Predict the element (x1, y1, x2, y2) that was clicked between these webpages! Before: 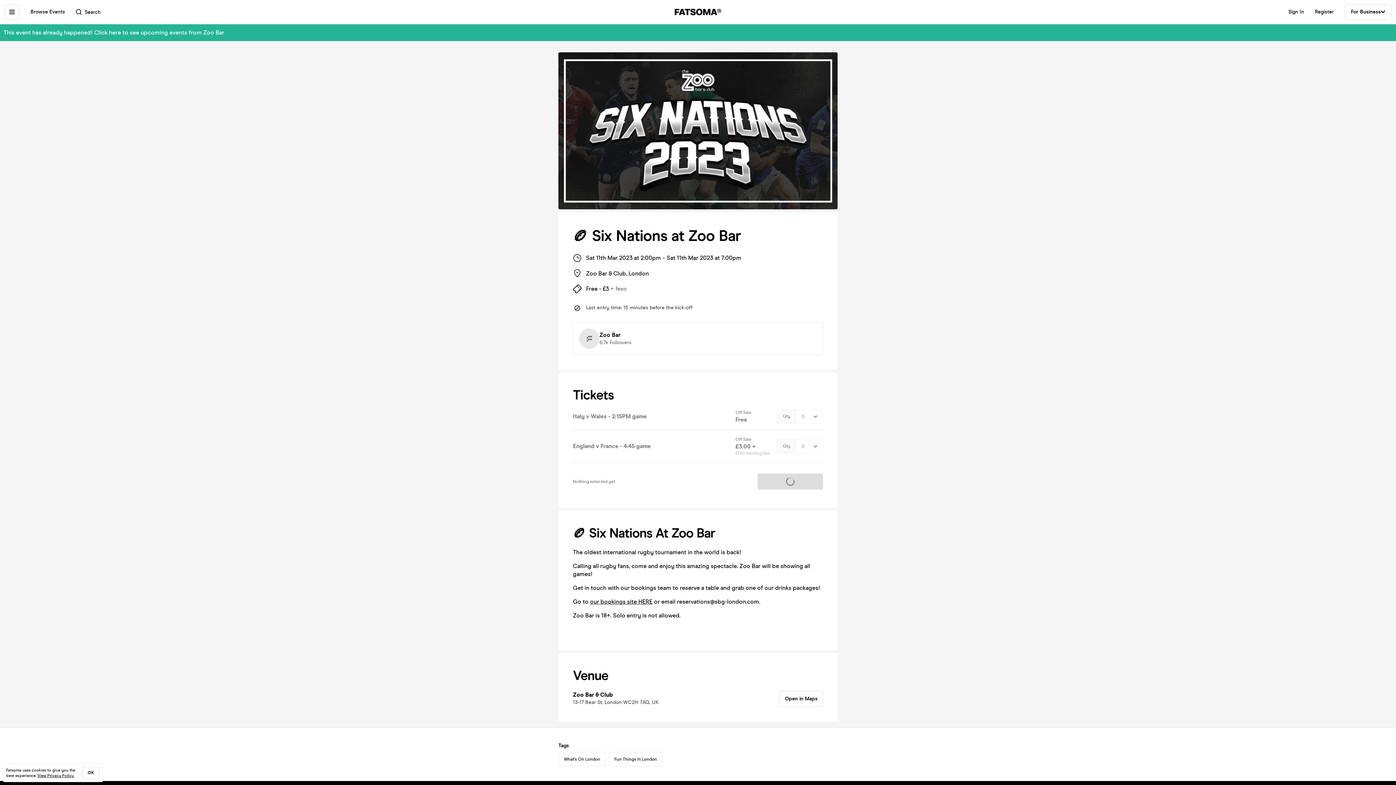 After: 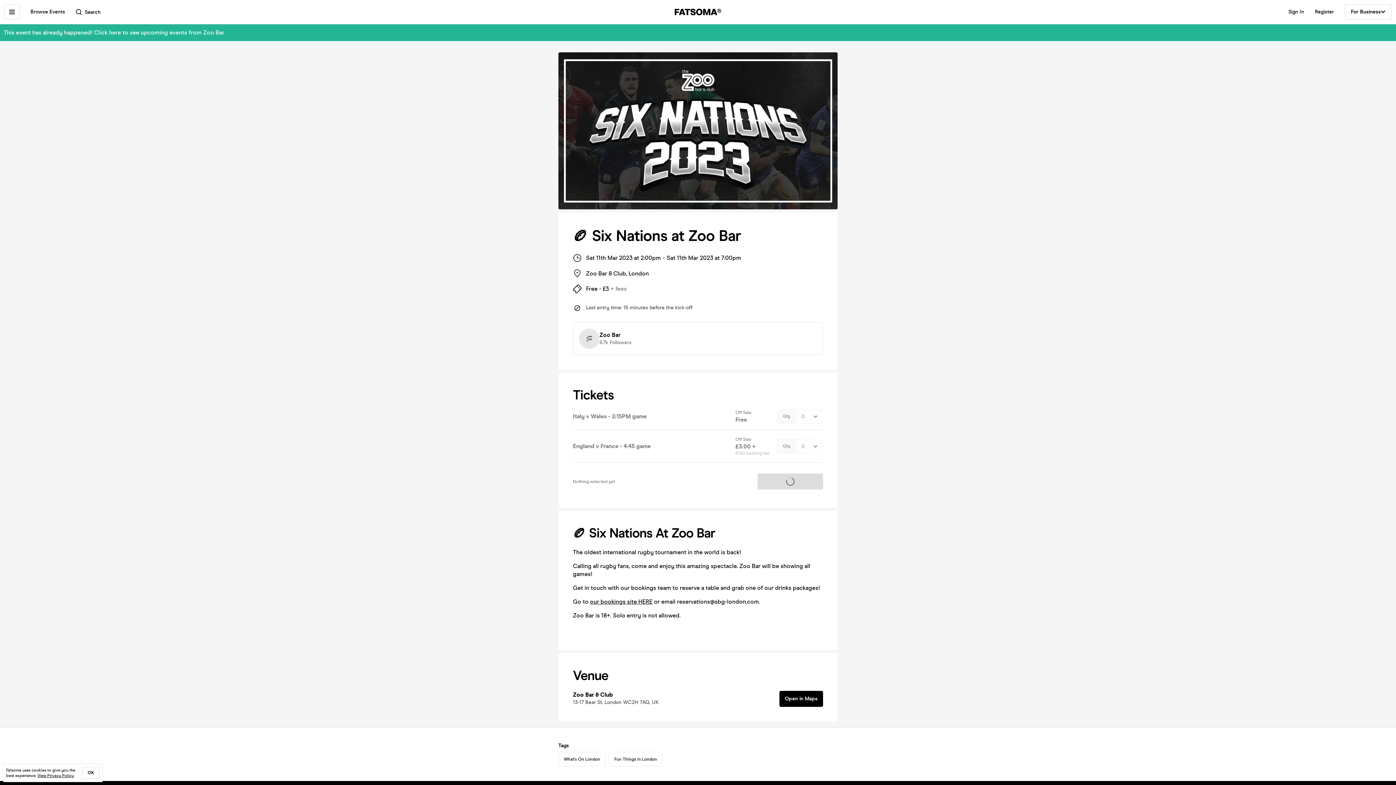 Action: bbox: (779, 691, 823, 707) label: Open in Maps